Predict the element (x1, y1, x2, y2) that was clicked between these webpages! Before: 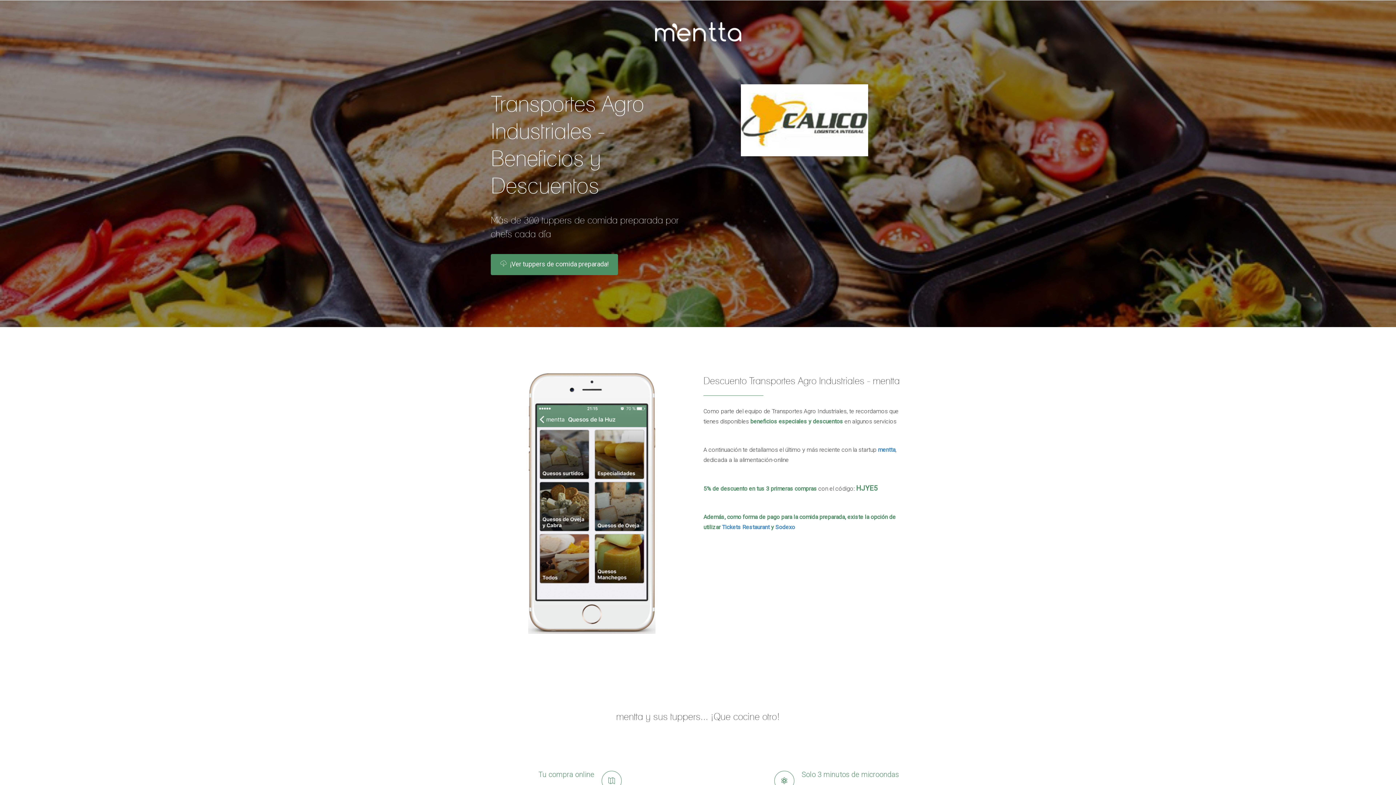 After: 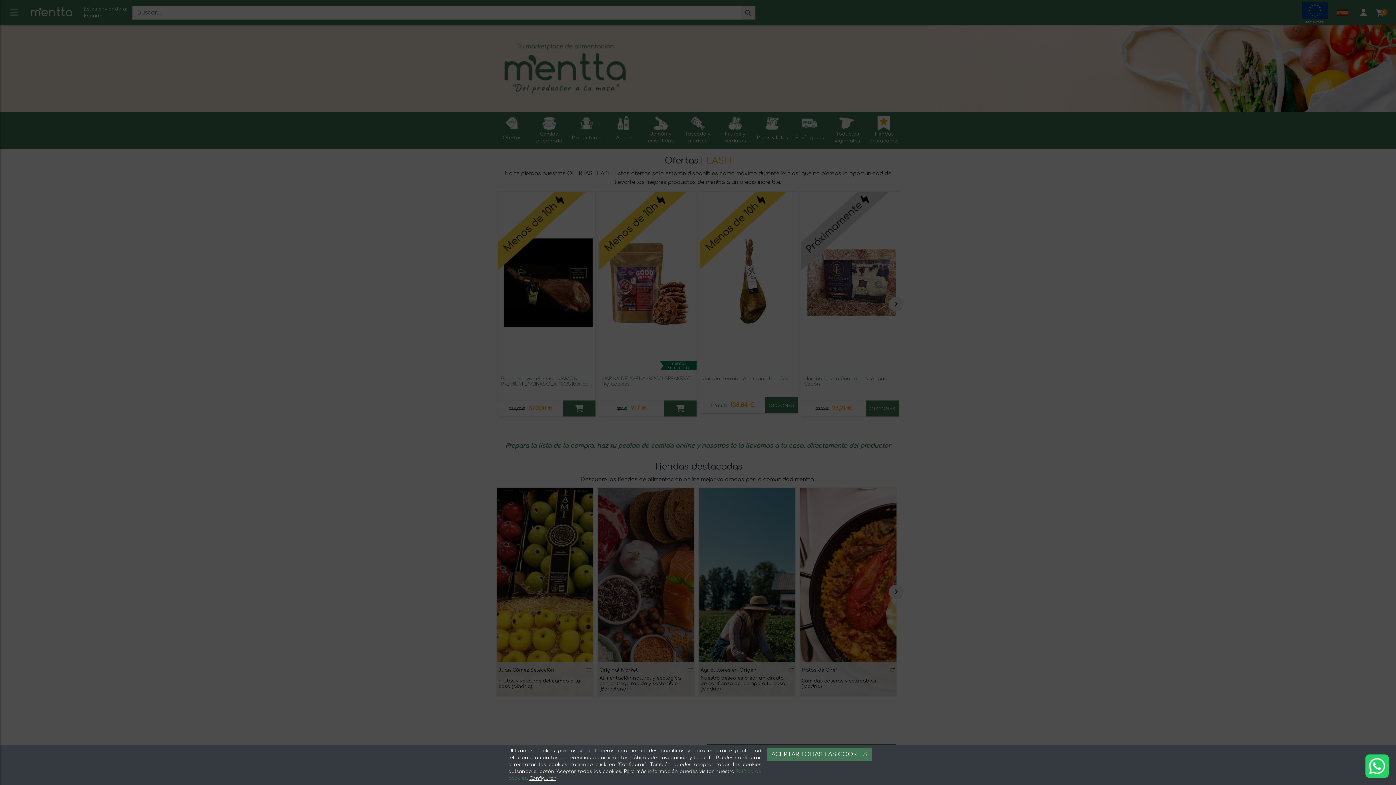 Action: bbox: (878, 446, 895, 453) label: mentta